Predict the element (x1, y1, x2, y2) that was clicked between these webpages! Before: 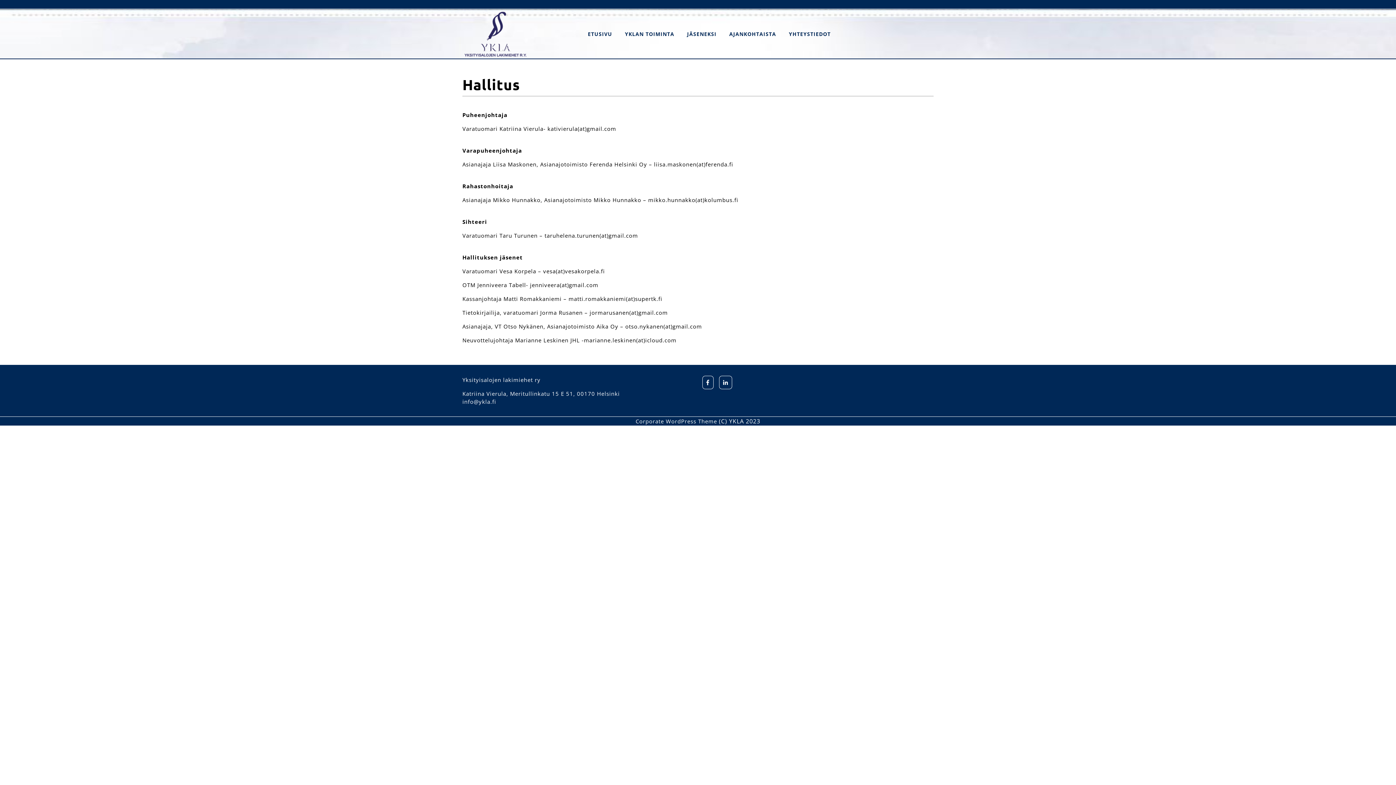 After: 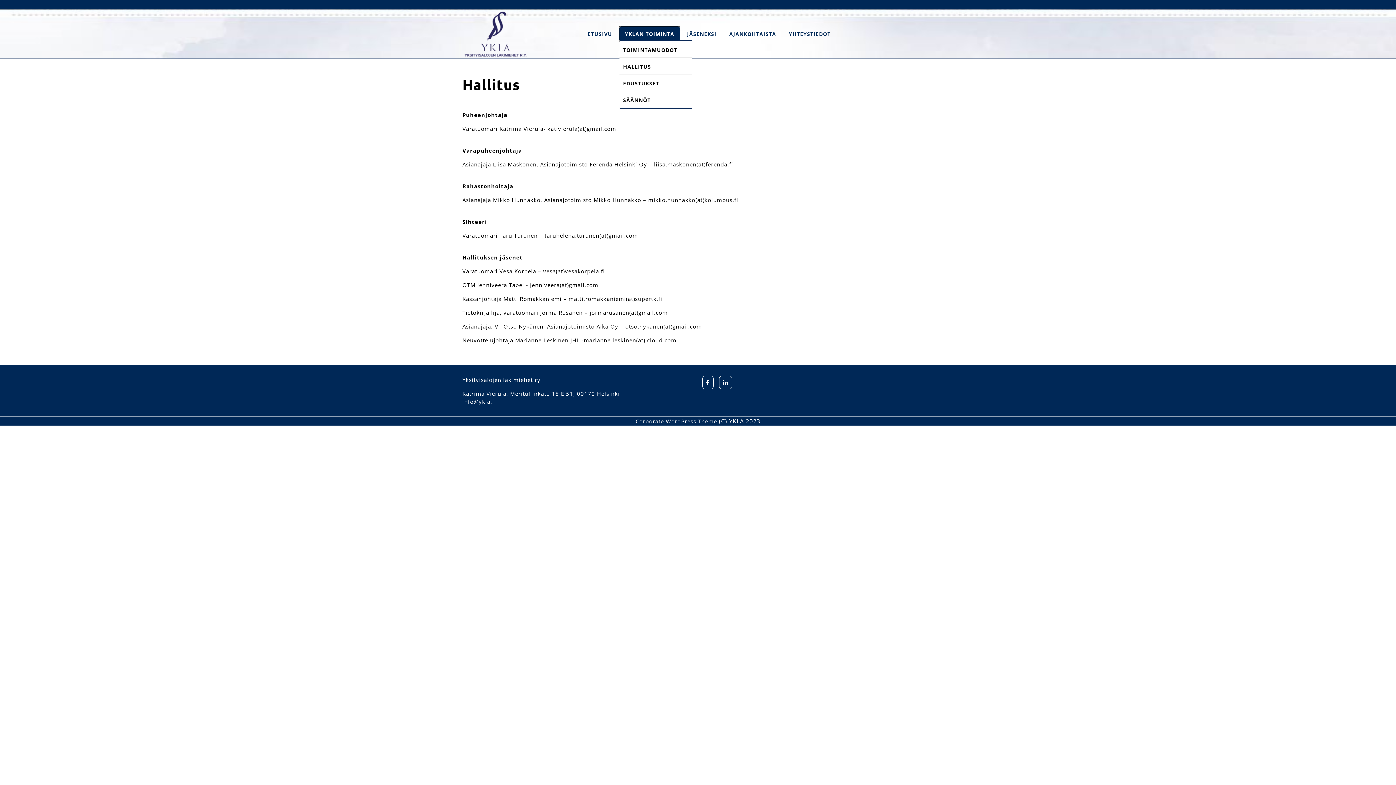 Action: bbox: (619, 26, 680, 41) label: YKLAN TOIMINTA